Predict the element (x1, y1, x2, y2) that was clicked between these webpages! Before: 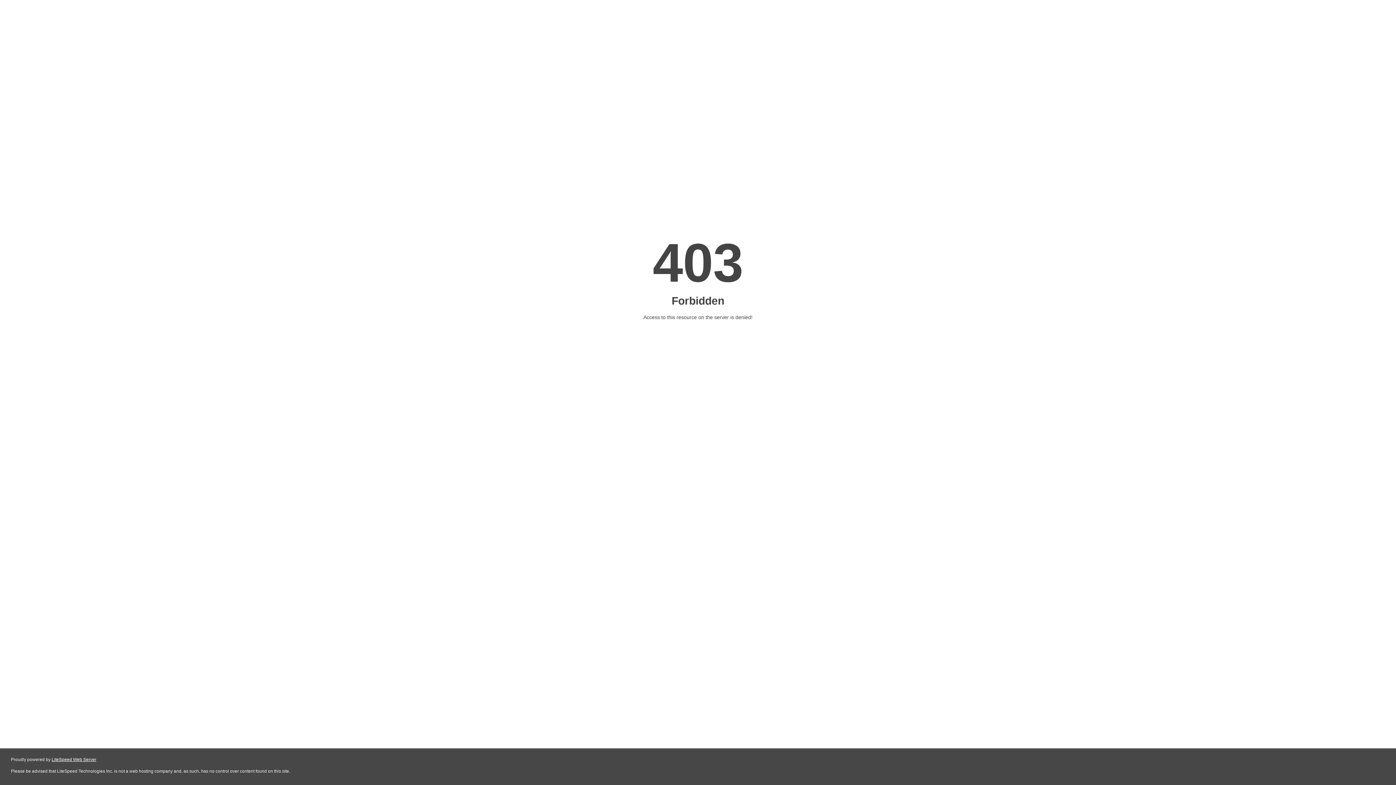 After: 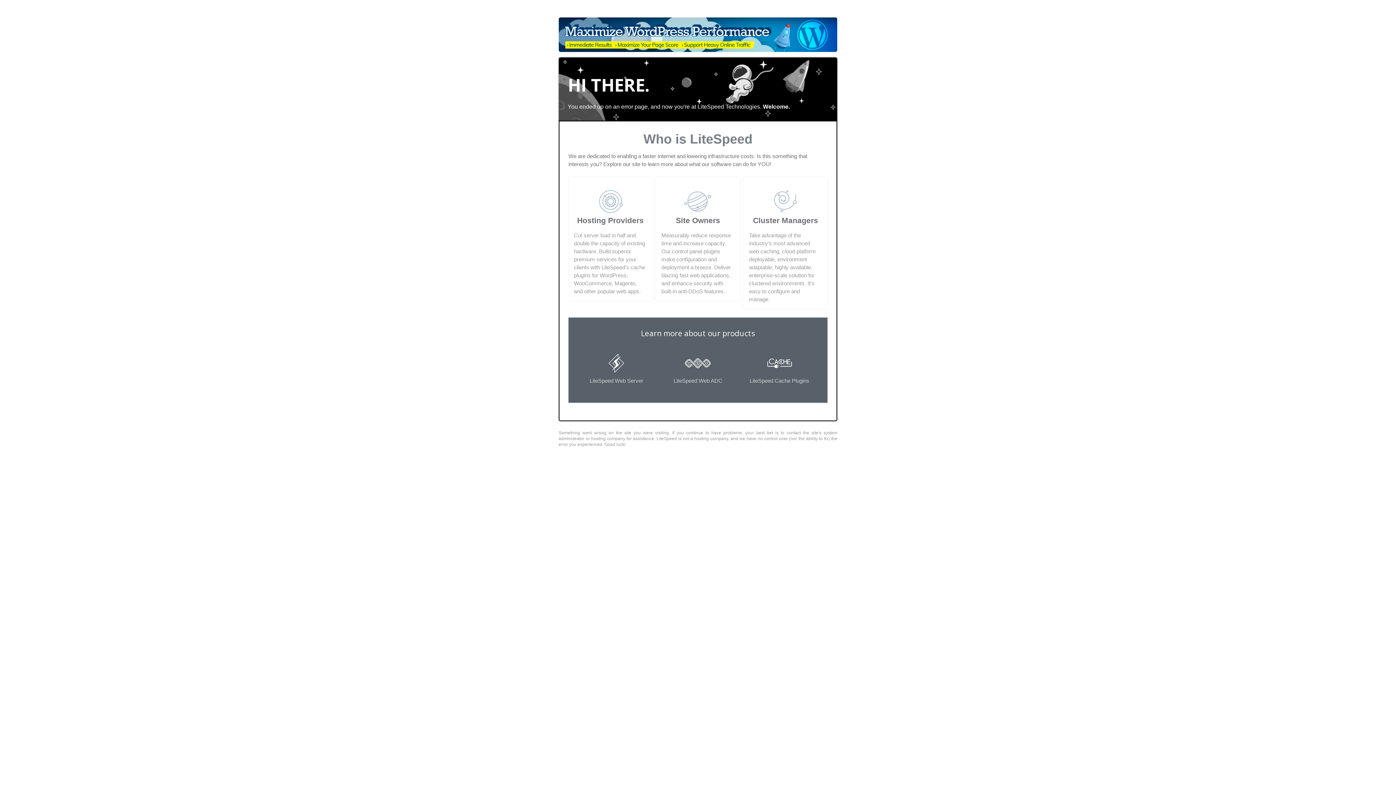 Action: label: LiteSpeed Web Server bbox: (51, 757, 96, 762)